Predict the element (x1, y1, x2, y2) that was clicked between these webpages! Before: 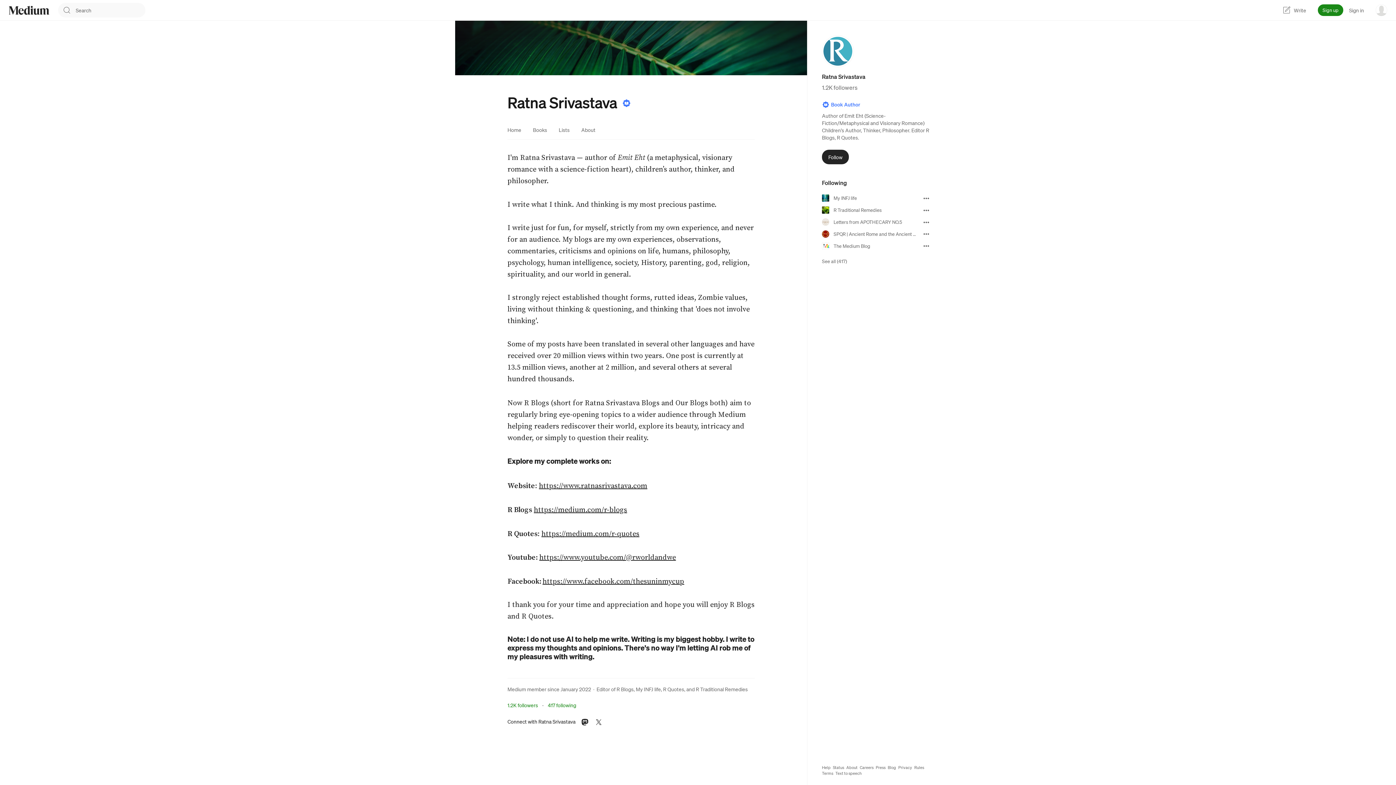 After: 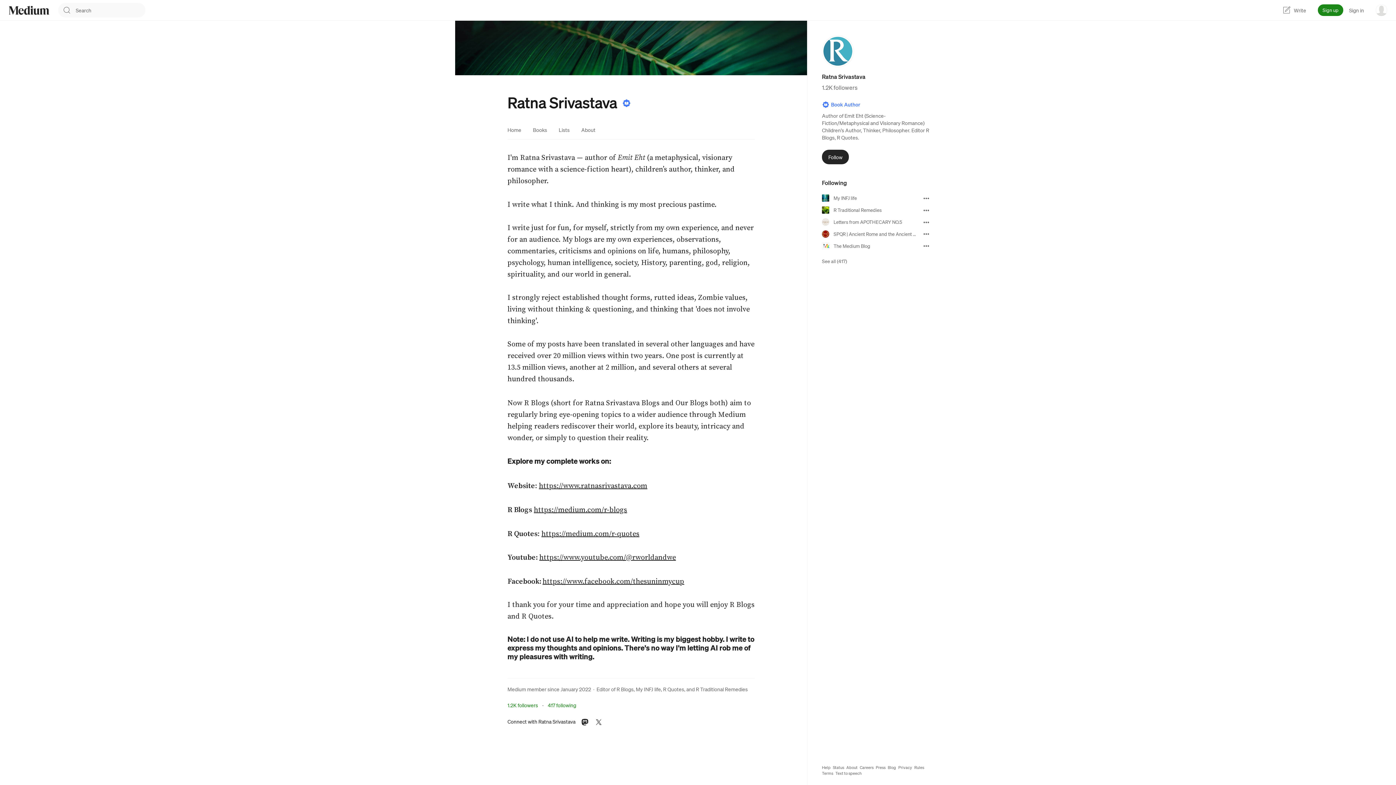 Action: bbox: (594, 717, 603, 725)